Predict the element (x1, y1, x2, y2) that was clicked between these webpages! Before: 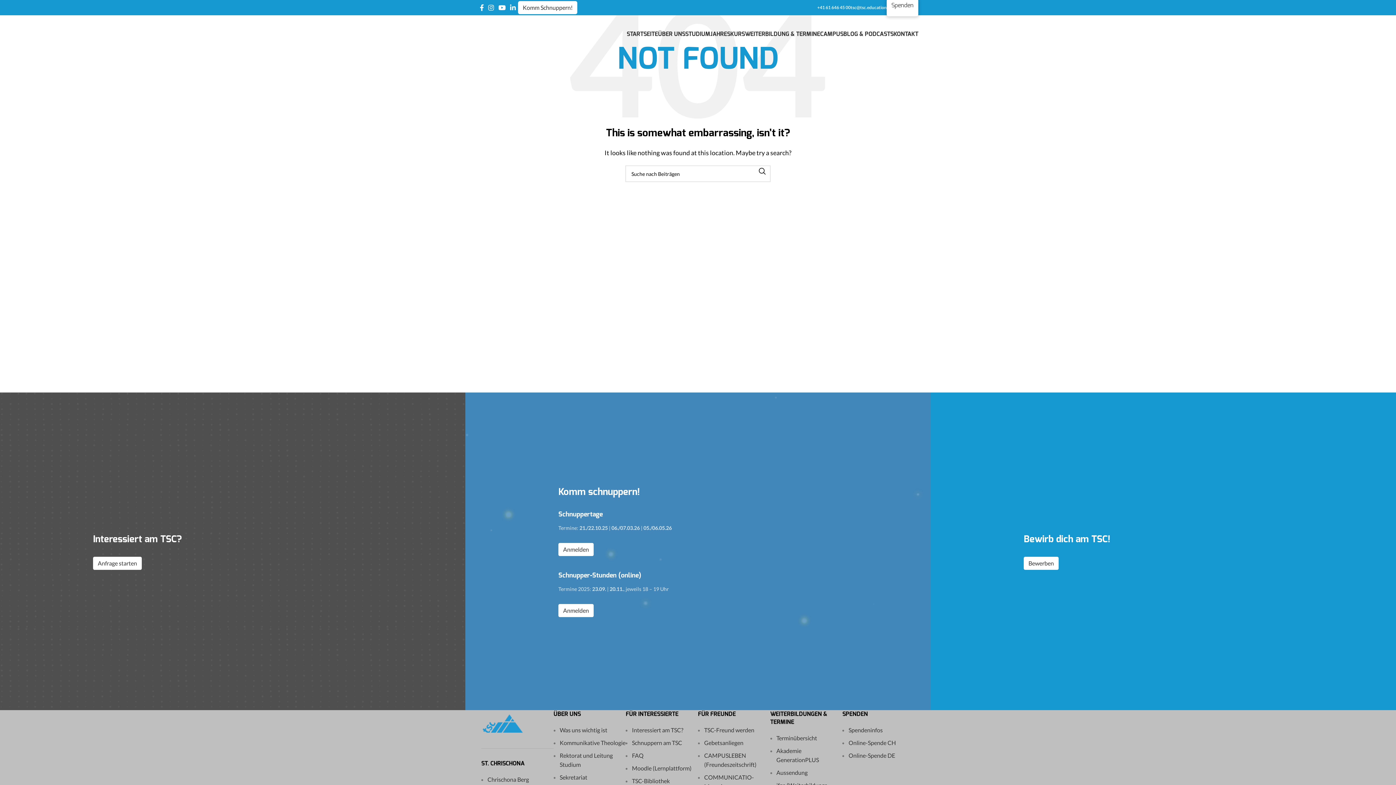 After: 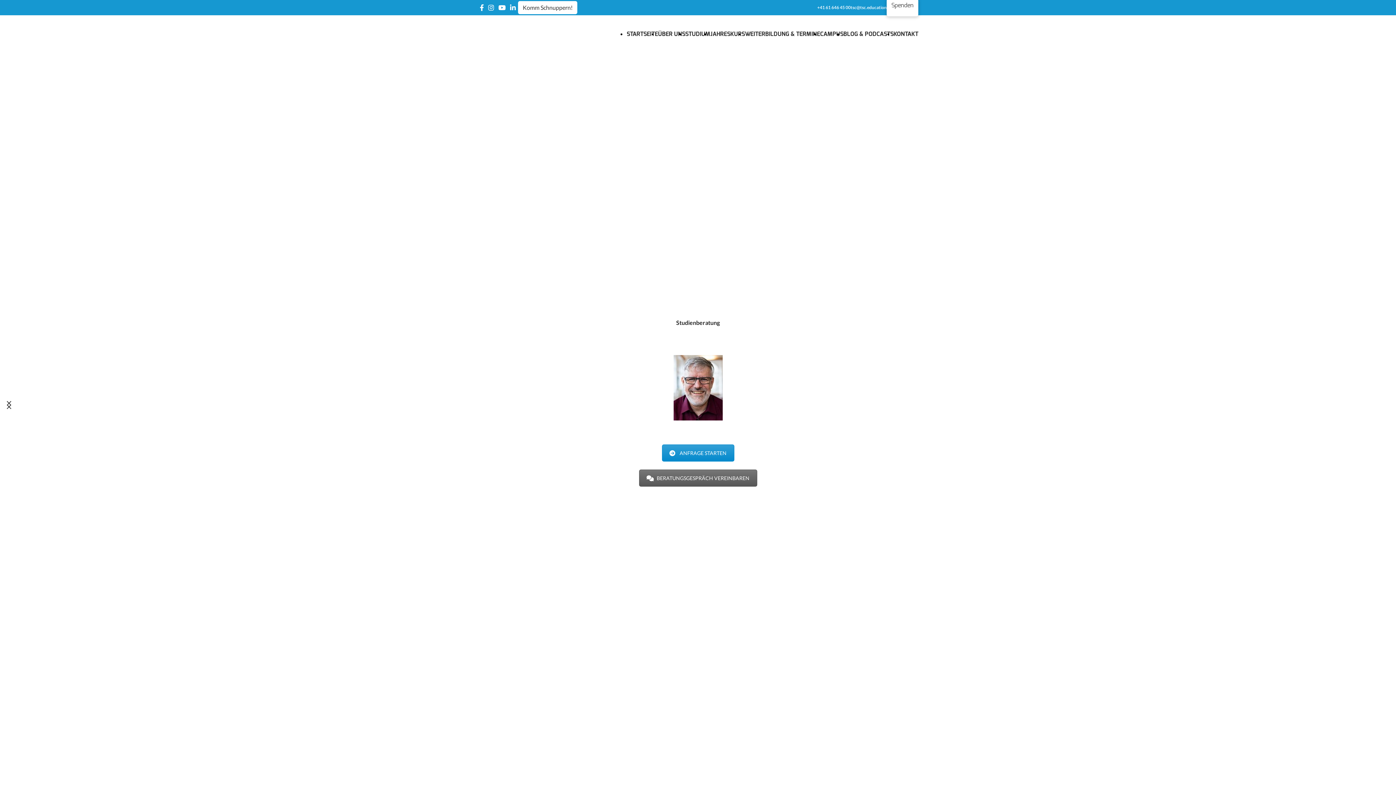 Action: bbox: (477, 29, 532, 36) label: Site logo